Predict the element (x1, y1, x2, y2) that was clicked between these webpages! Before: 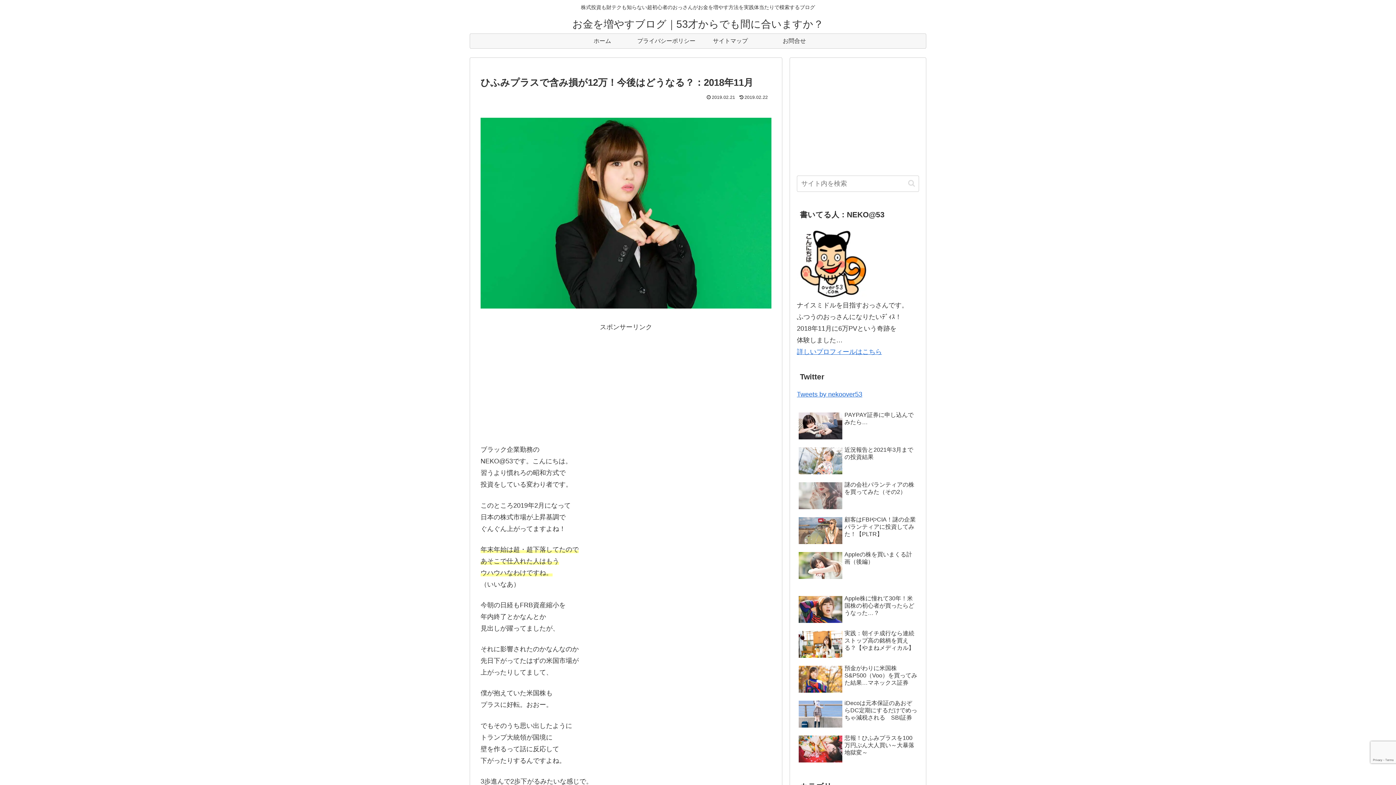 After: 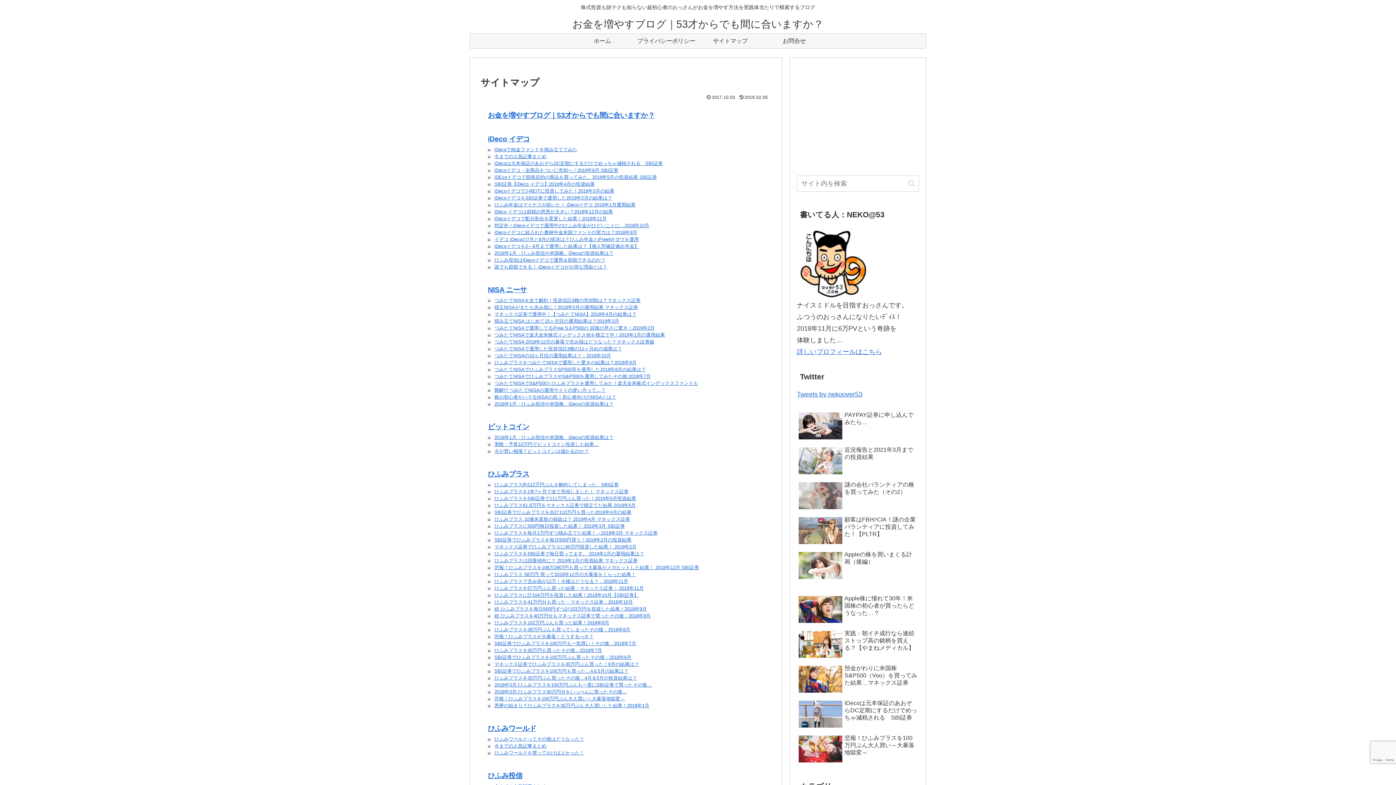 Action: label: サイトマップ bbox: (698, 33, 762, 48)